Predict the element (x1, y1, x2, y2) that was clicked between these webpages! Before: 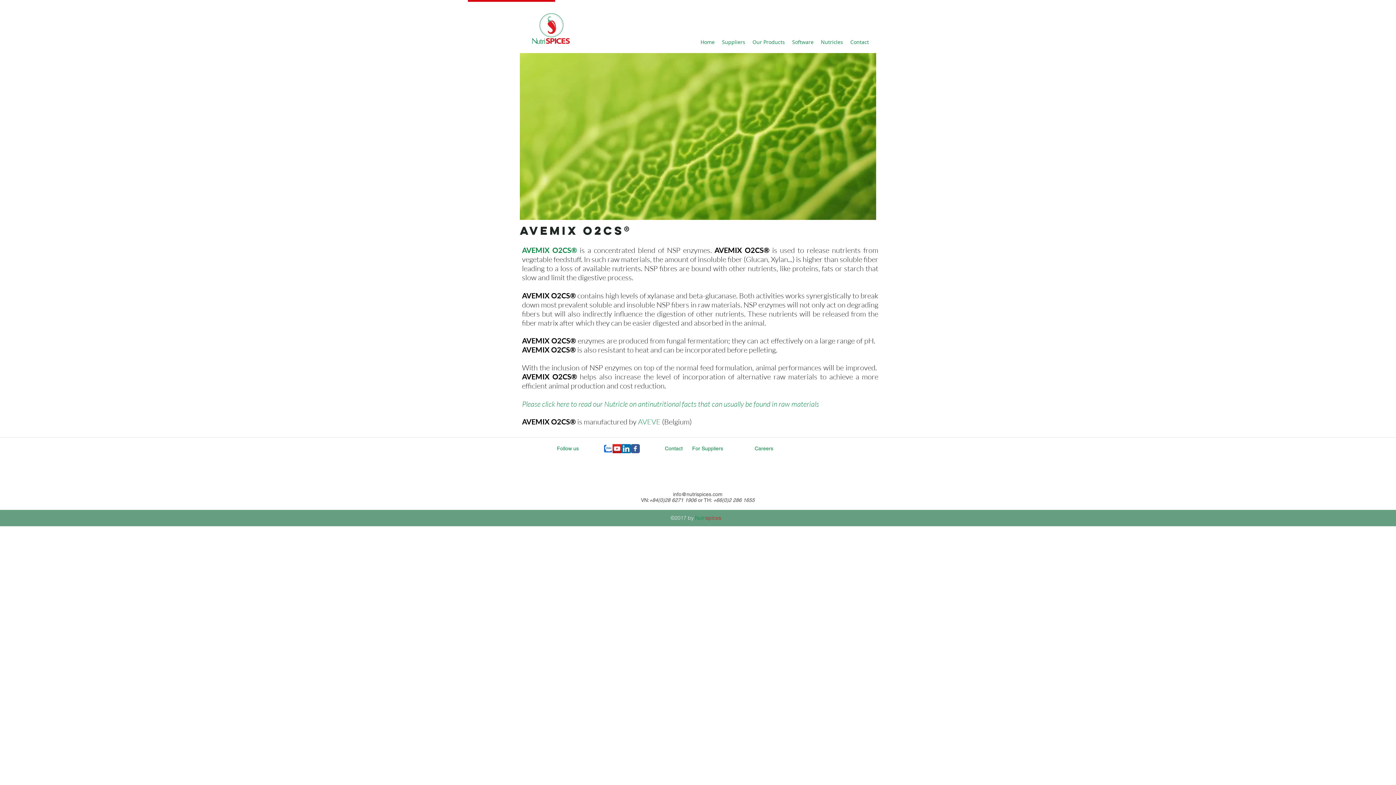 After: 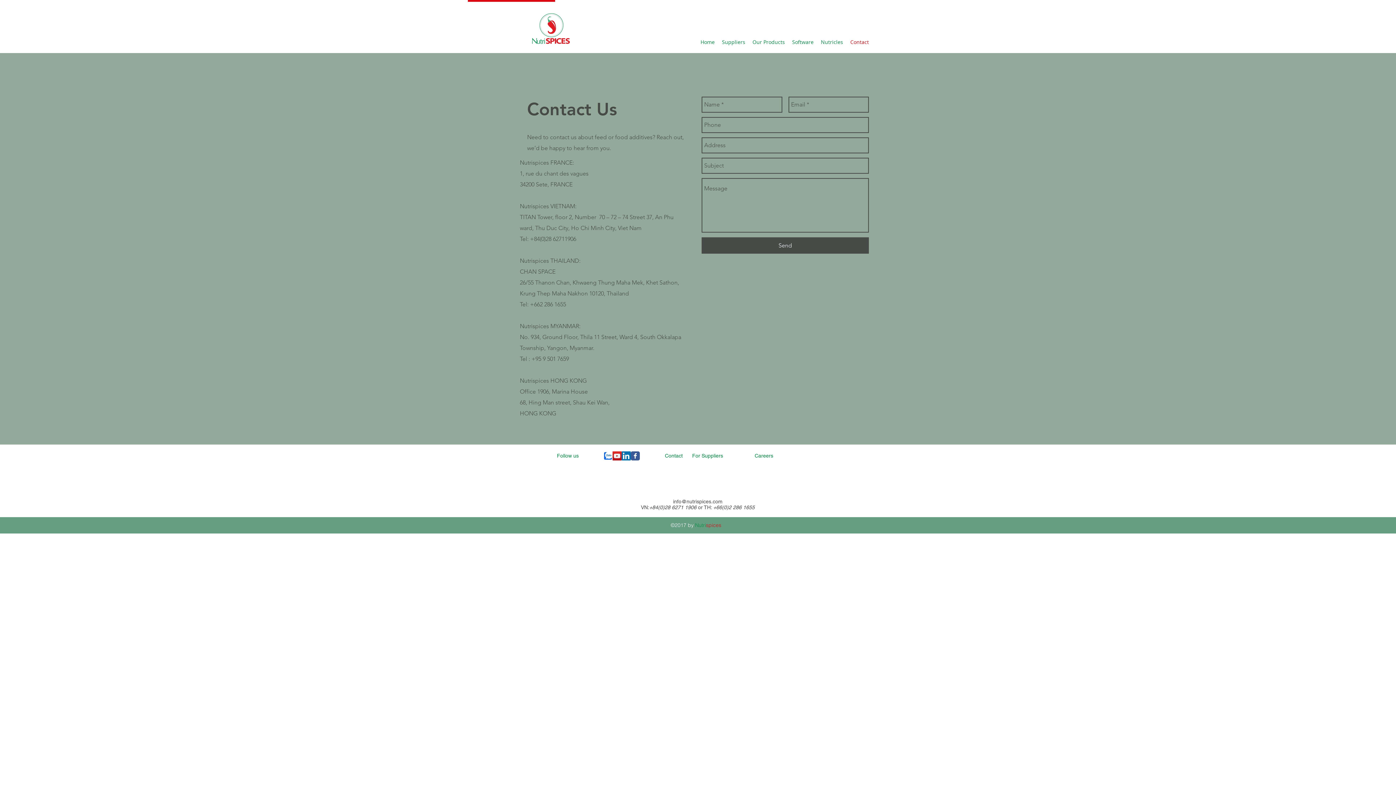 Action: label: info@nutrispices.com bbox: (673, 491, 722, 497)